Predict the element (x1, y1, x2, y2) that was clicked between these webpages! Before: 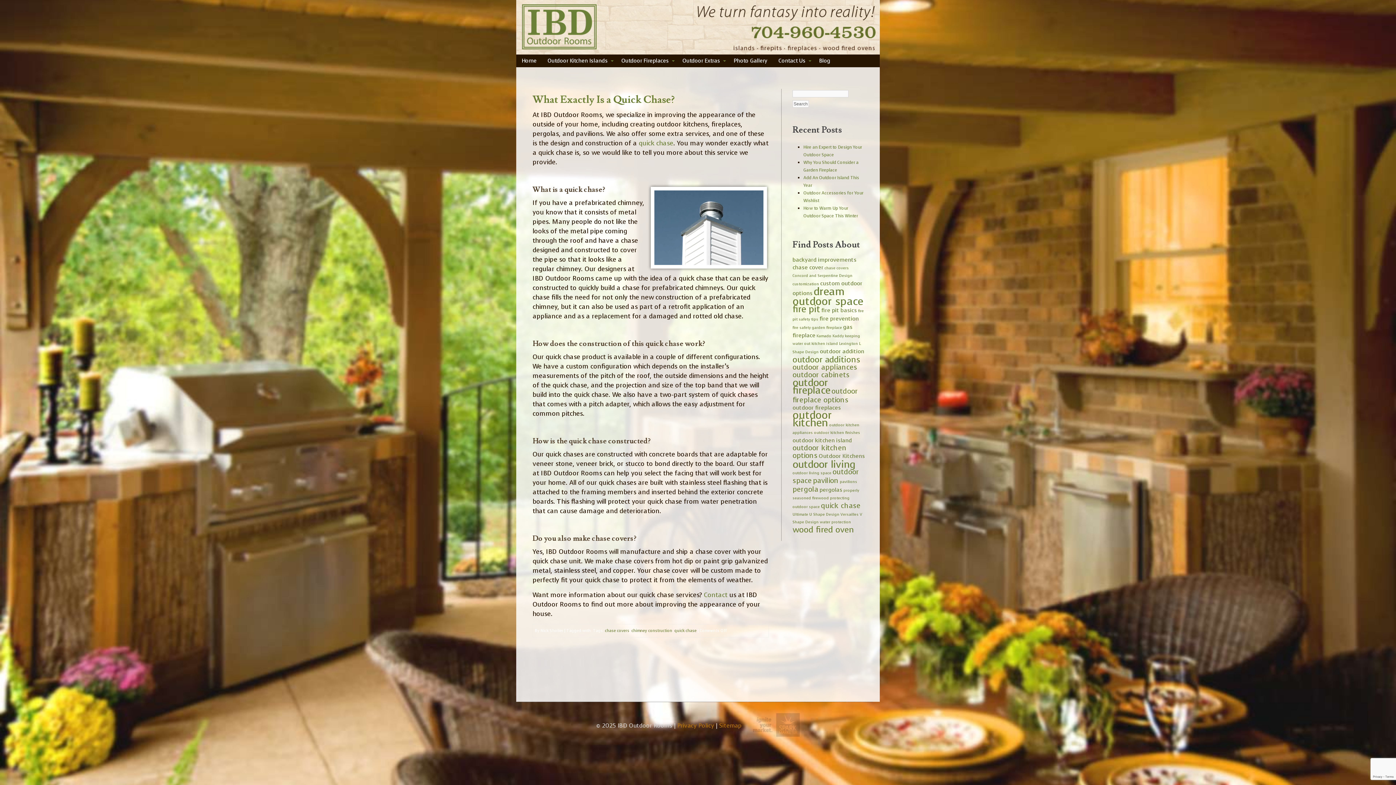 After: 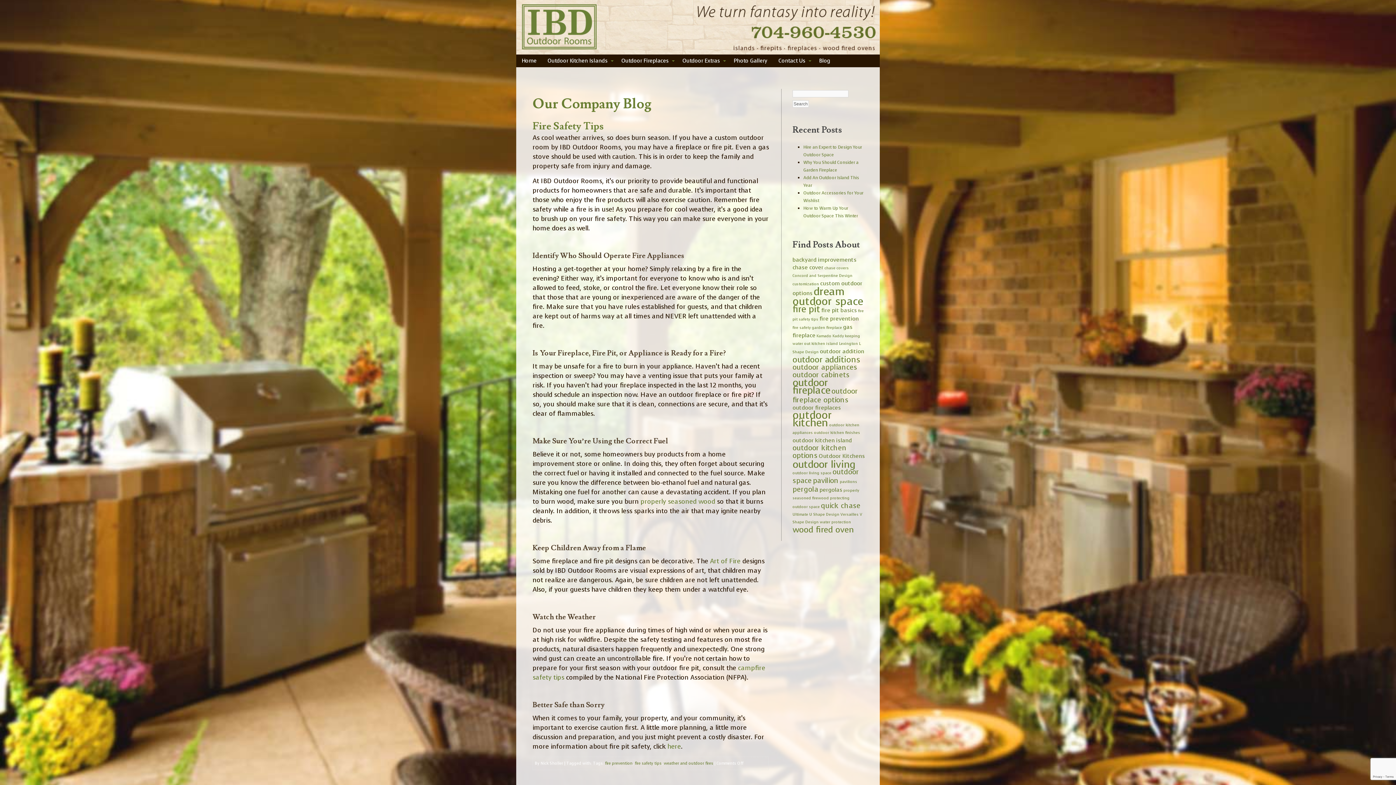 Action: bbox: (819, 314, 858, 322) label: fire prevention (3 items)